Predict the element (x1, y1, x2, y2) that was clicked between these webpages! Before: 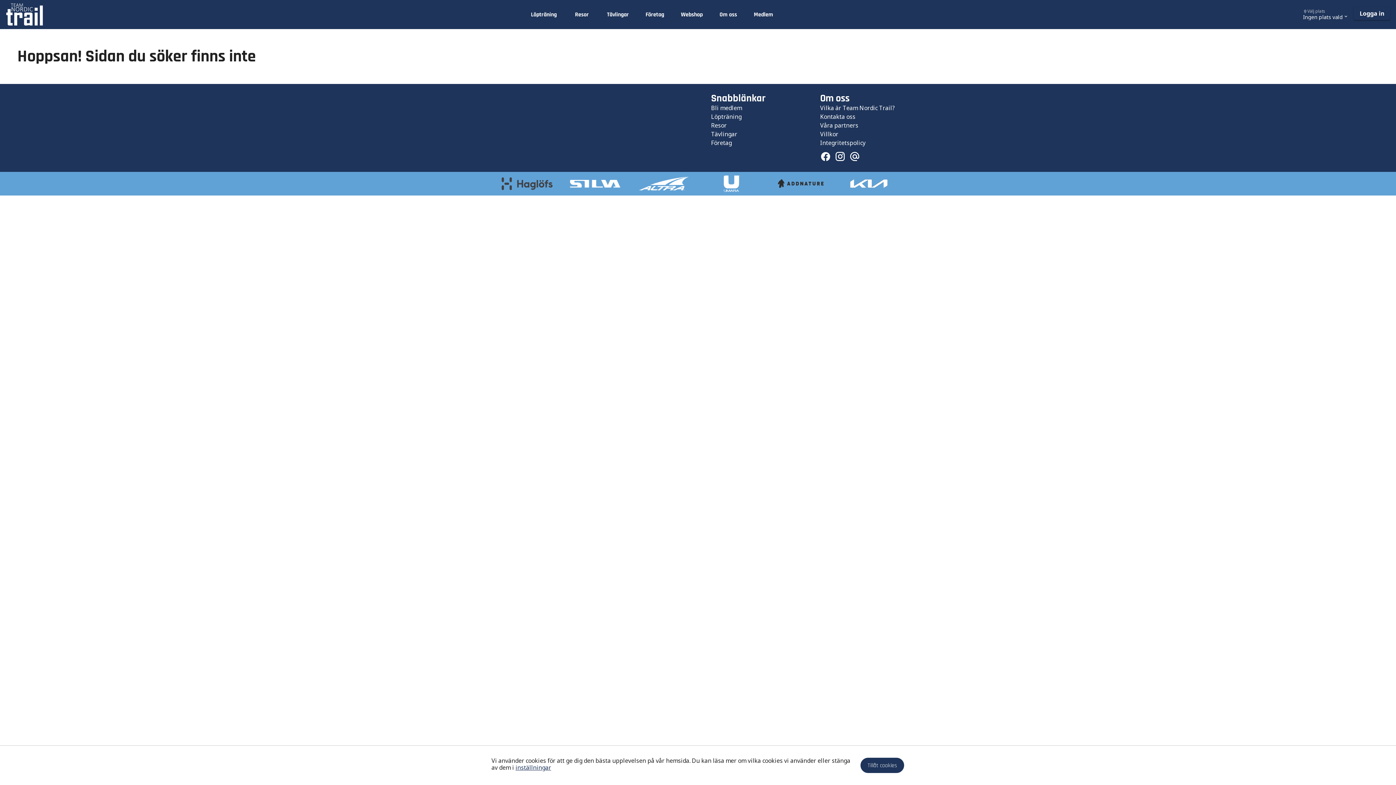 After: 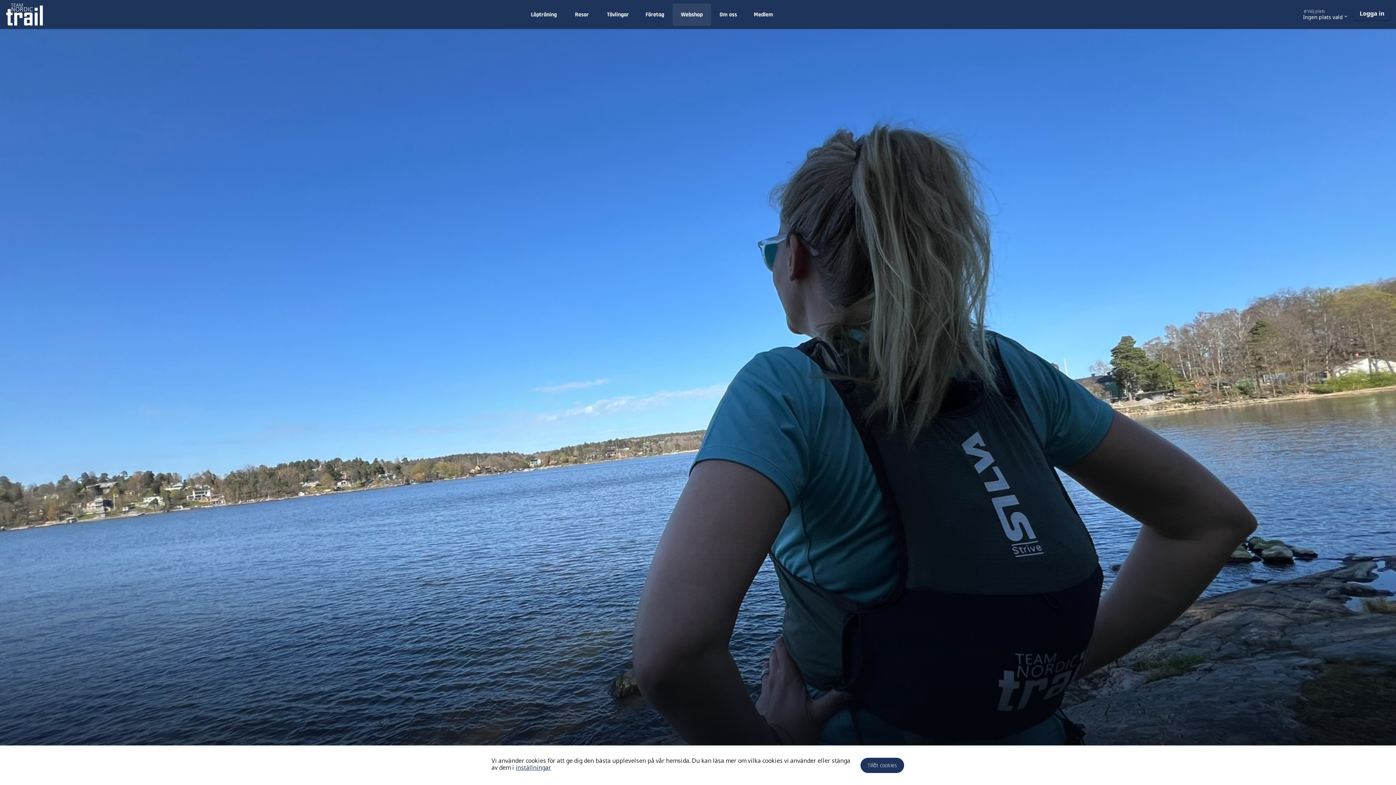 Action: label: Webshop bbox: (659, 3, 699, 25)